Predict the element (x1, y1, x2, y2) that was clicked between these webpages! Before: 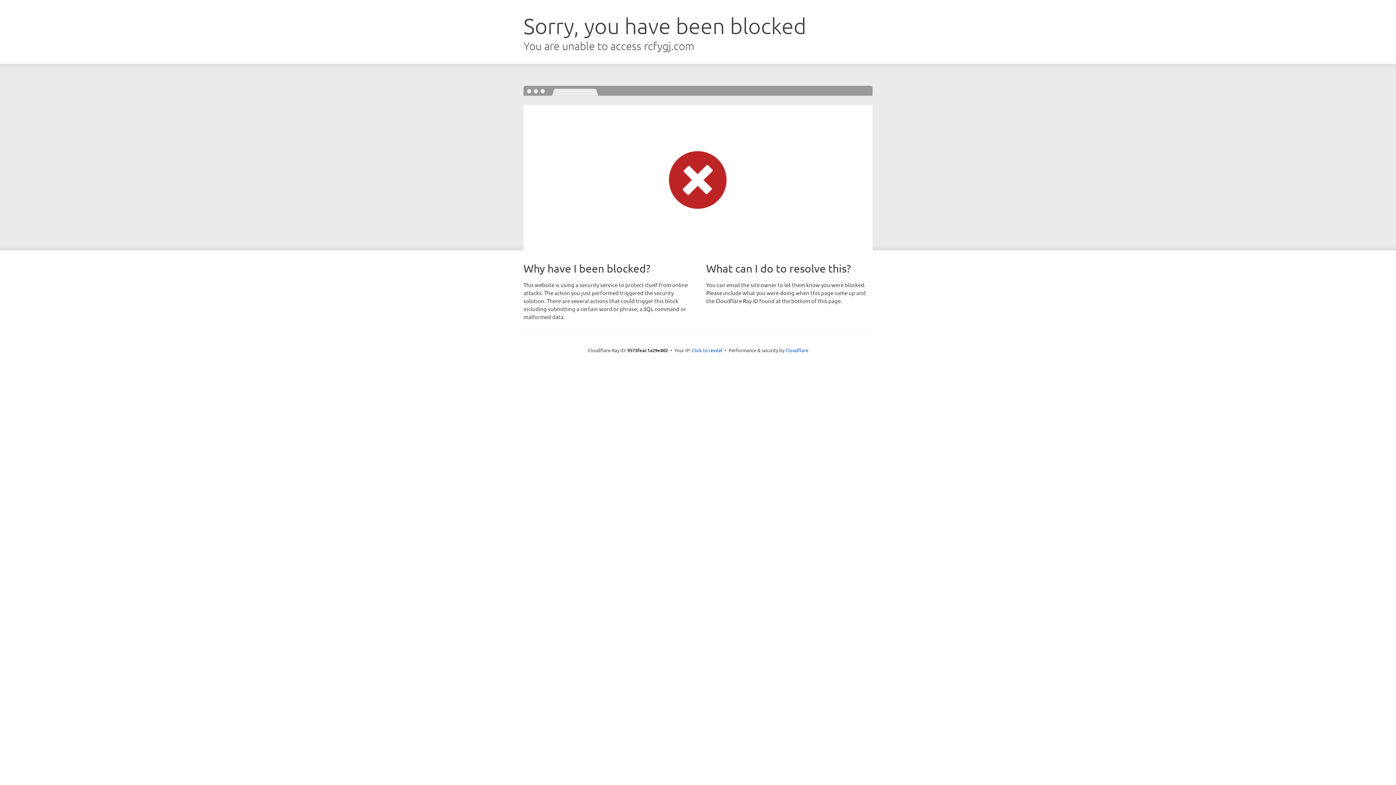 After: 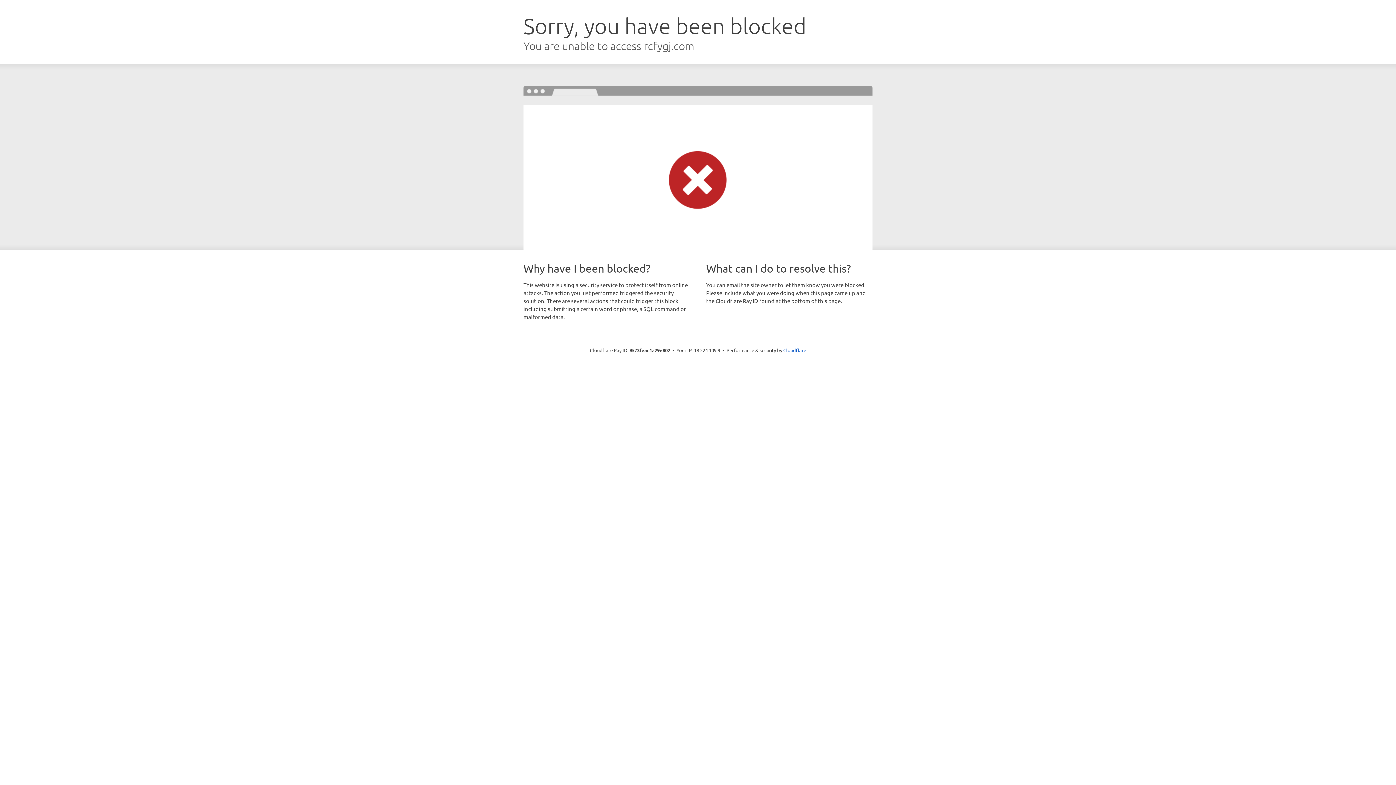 Action: label: Click to reveal bbox: (692, 346, 722, 353)